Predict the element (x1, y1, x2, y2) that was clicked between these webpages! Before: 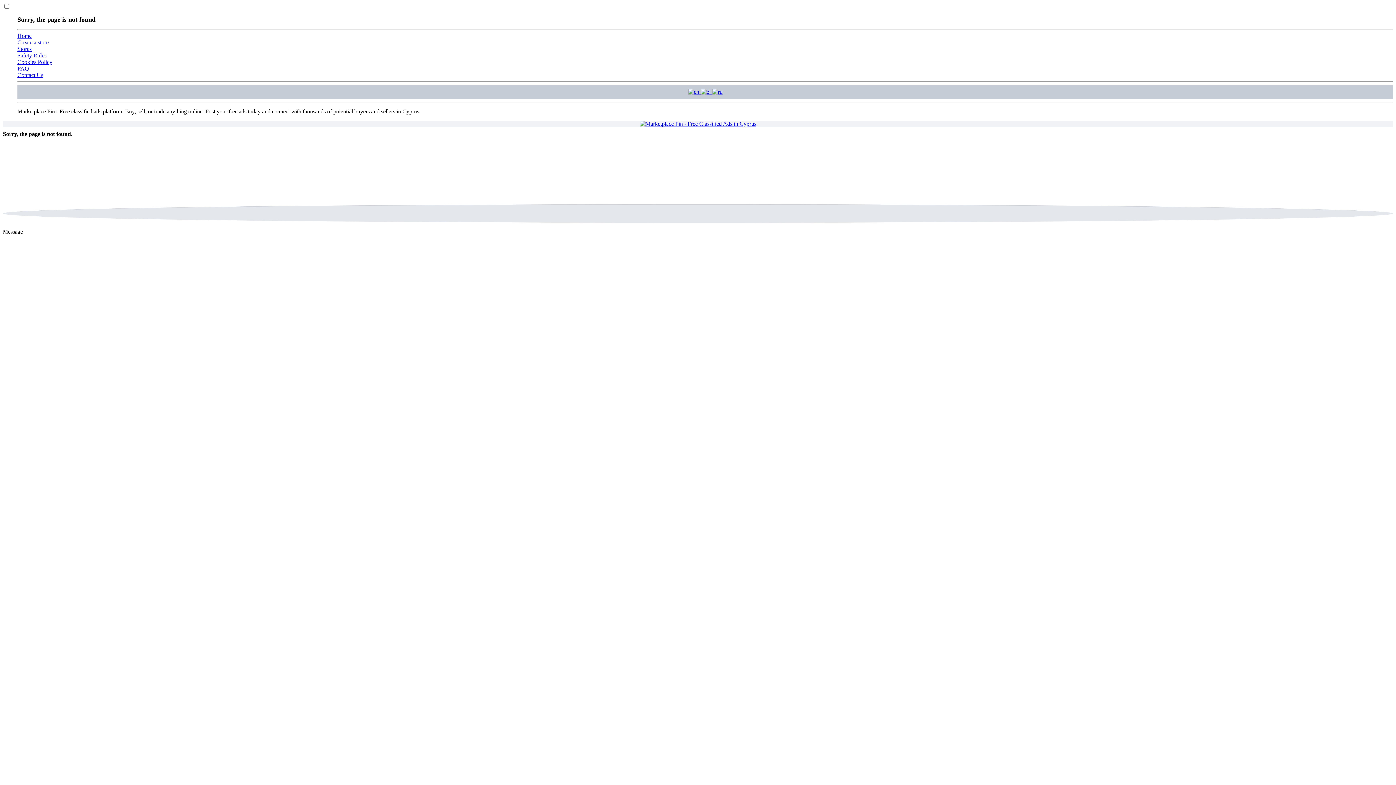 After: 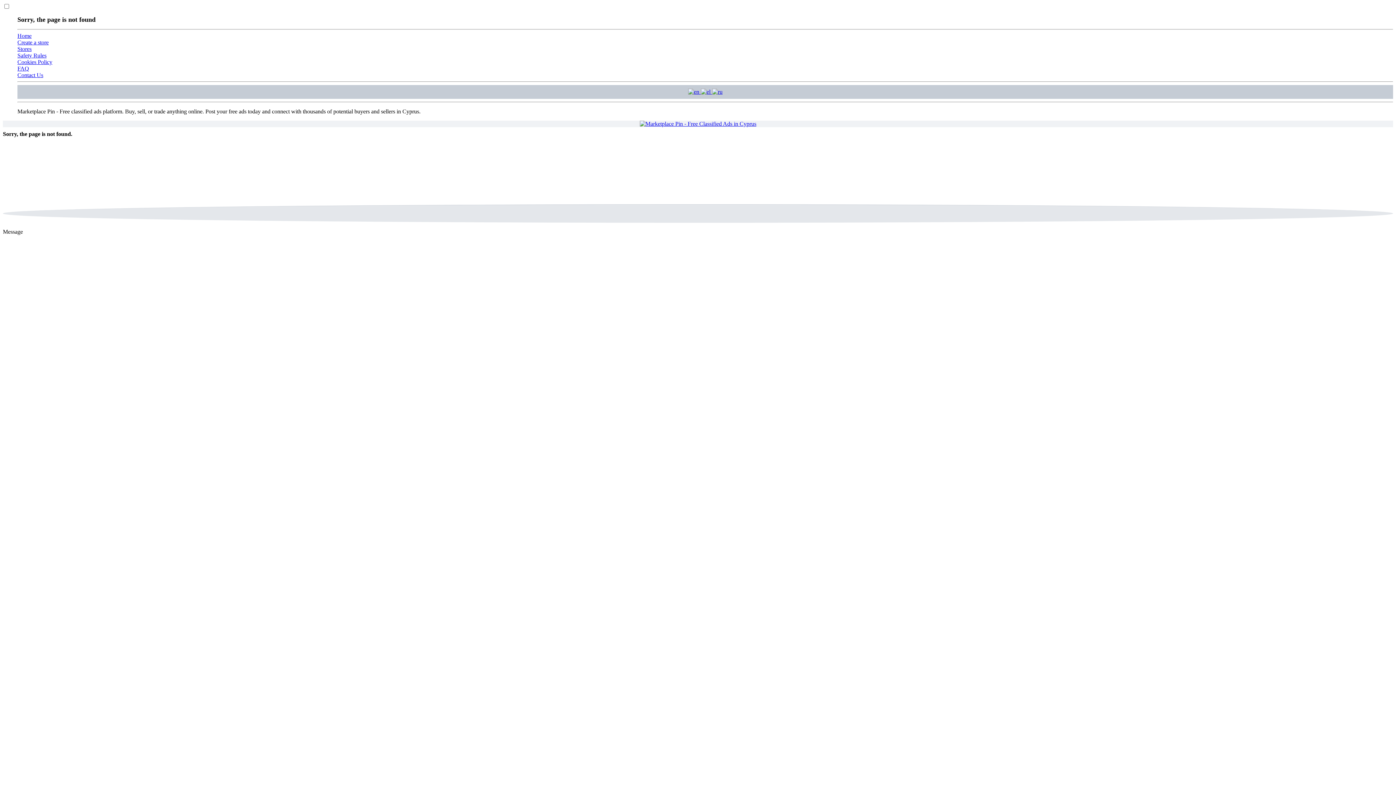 Action: bbox: (2, 204, 1393, 222) label: Add ad